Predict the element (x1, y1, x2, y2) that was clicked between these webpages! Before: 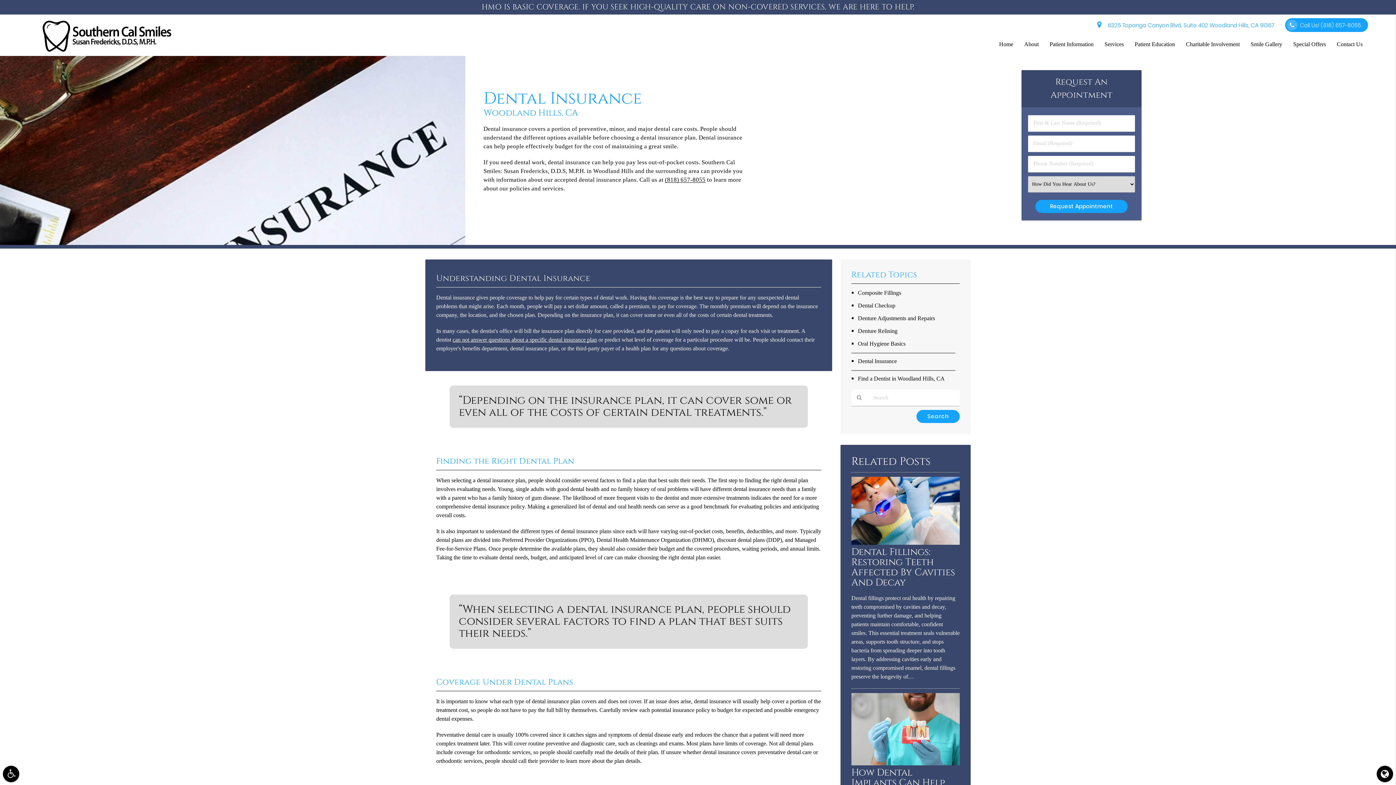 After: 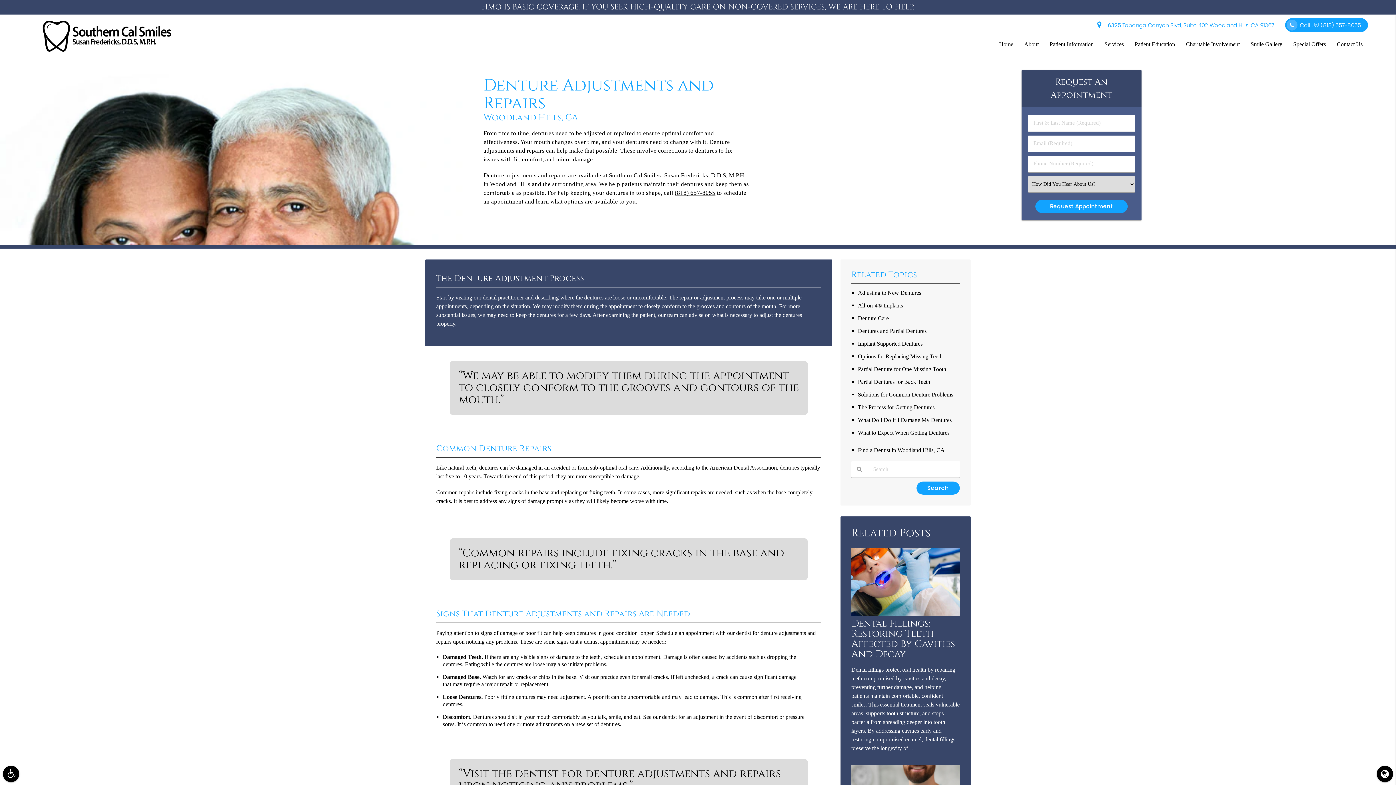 Action: bbox: (858, 314, 935, 321) label: Denture Adjustments and Repairs